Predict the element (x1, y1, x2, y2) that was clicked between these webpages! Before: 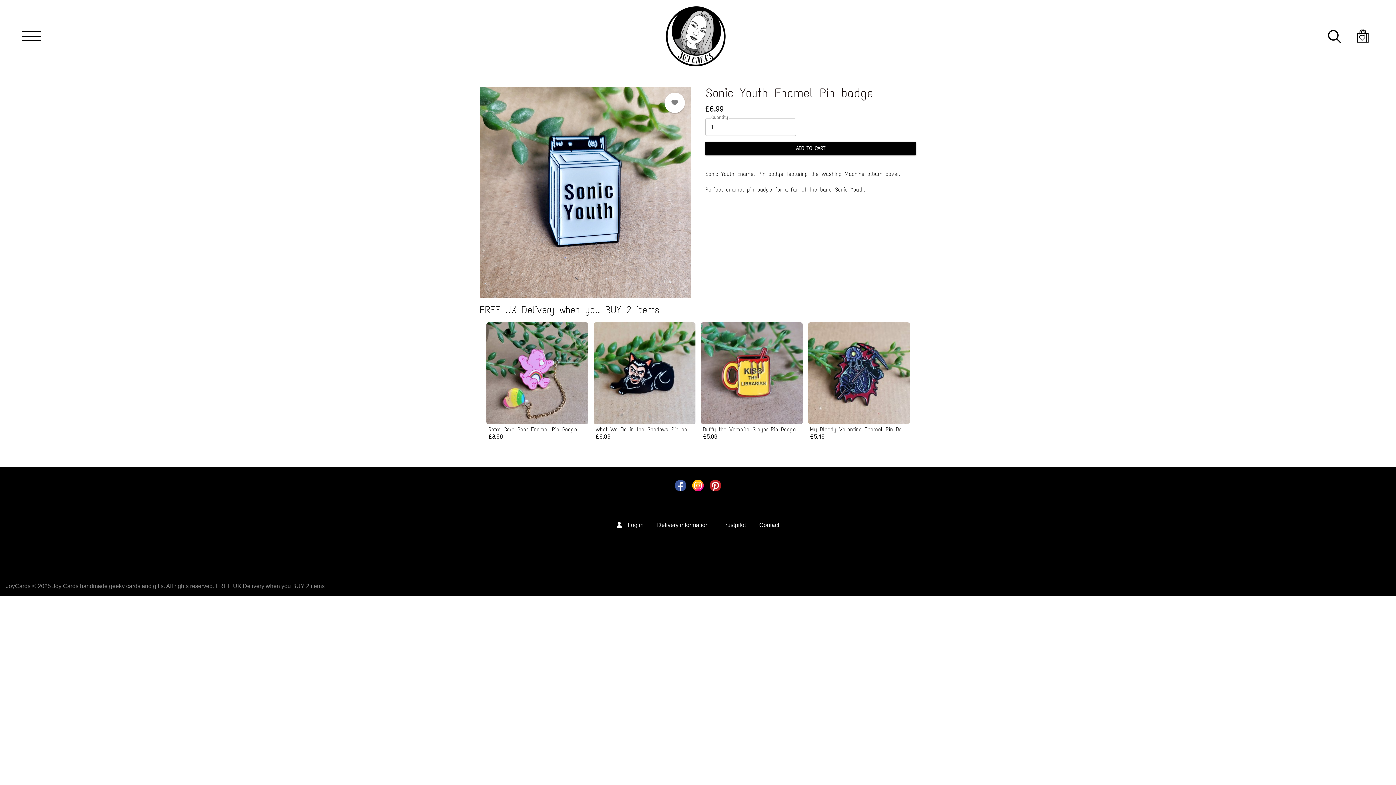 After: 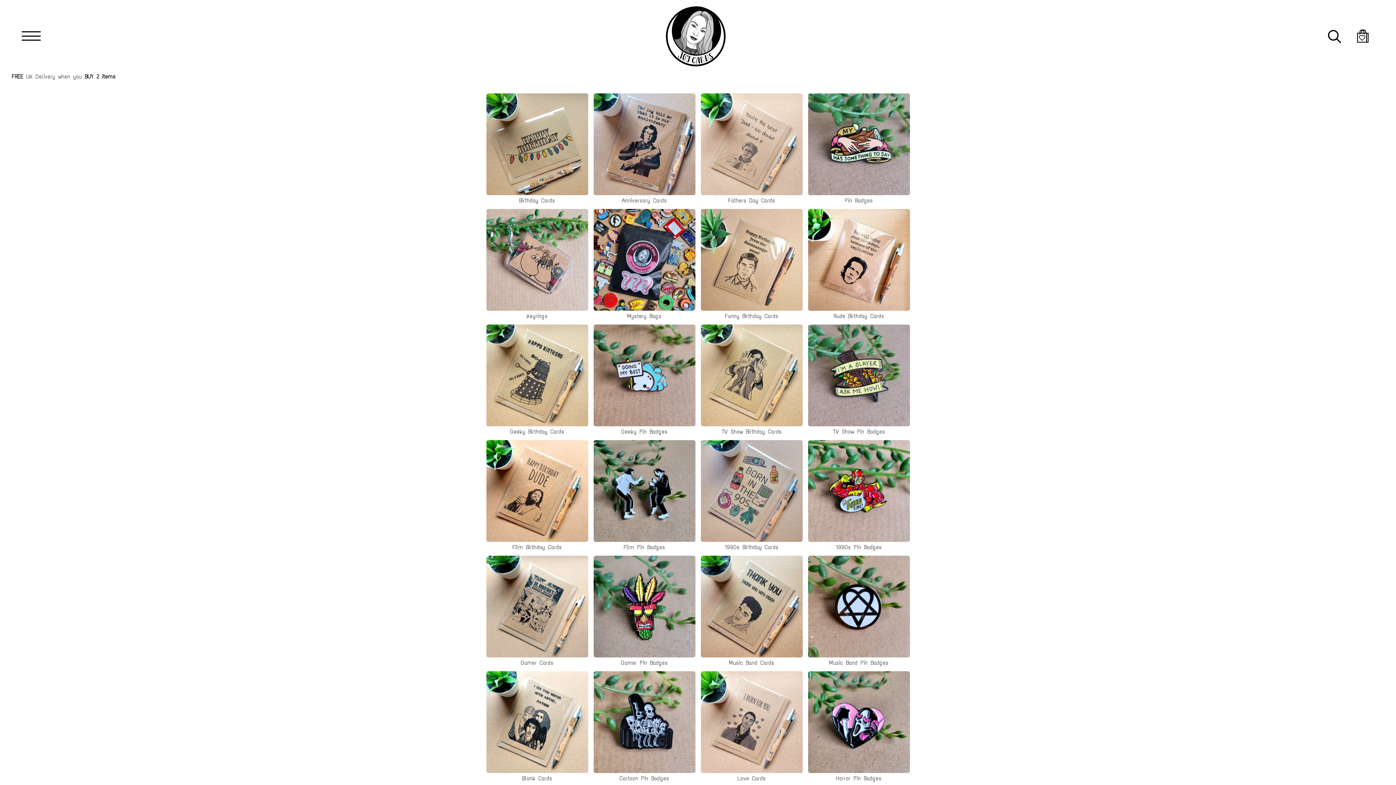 Action: bbox: (663, 4, 727, 67)